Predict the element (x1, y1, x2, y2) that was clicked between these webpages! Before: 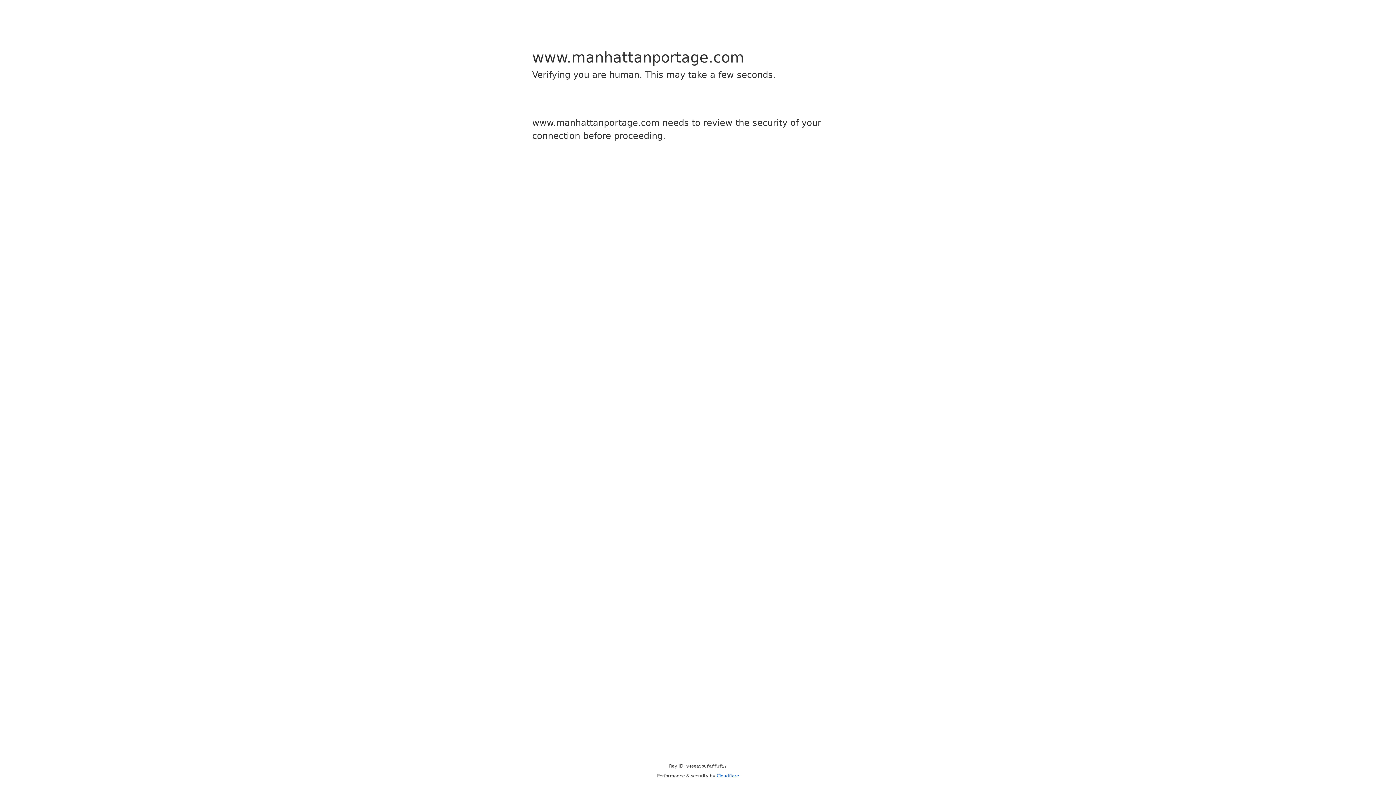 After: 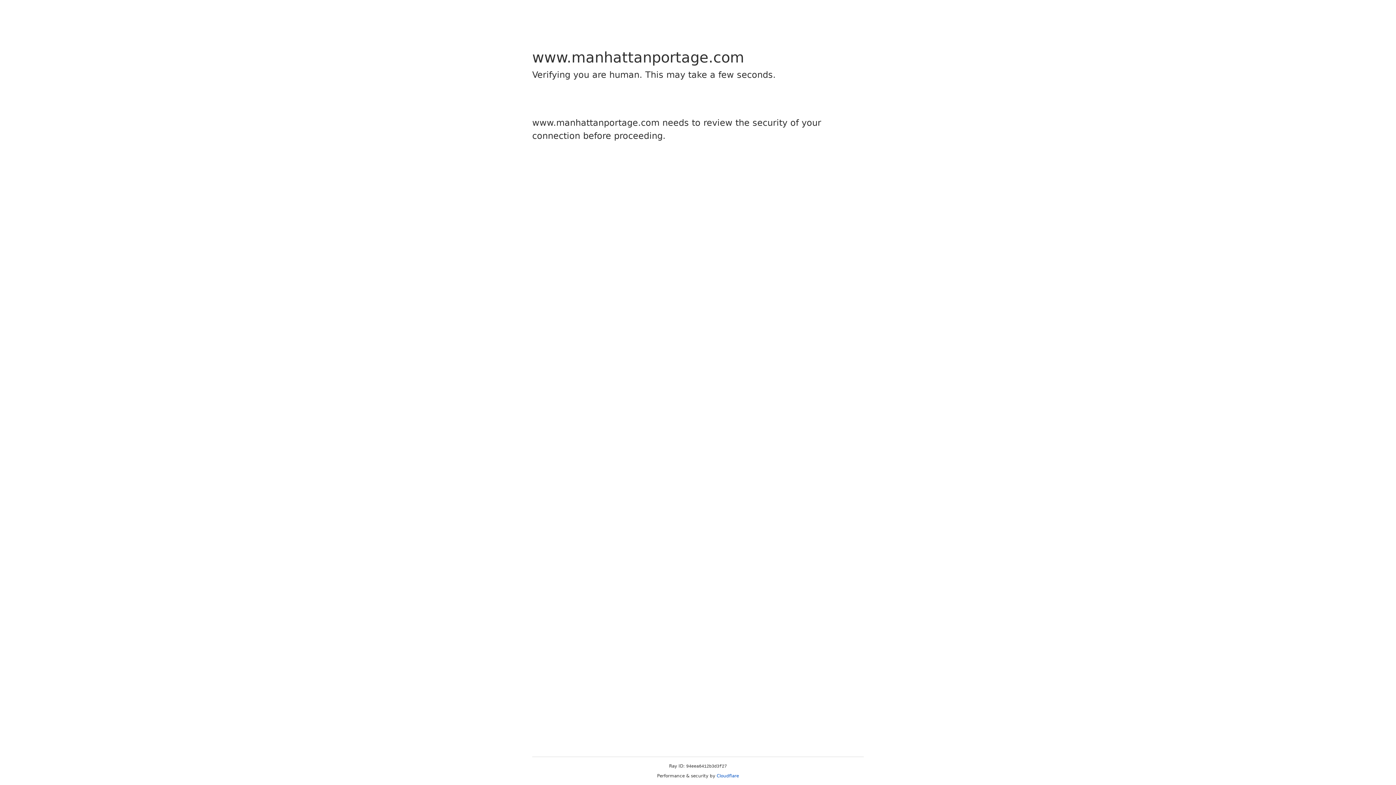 Action: bbox: (716, 773, 739, 778) label: Cloudflare